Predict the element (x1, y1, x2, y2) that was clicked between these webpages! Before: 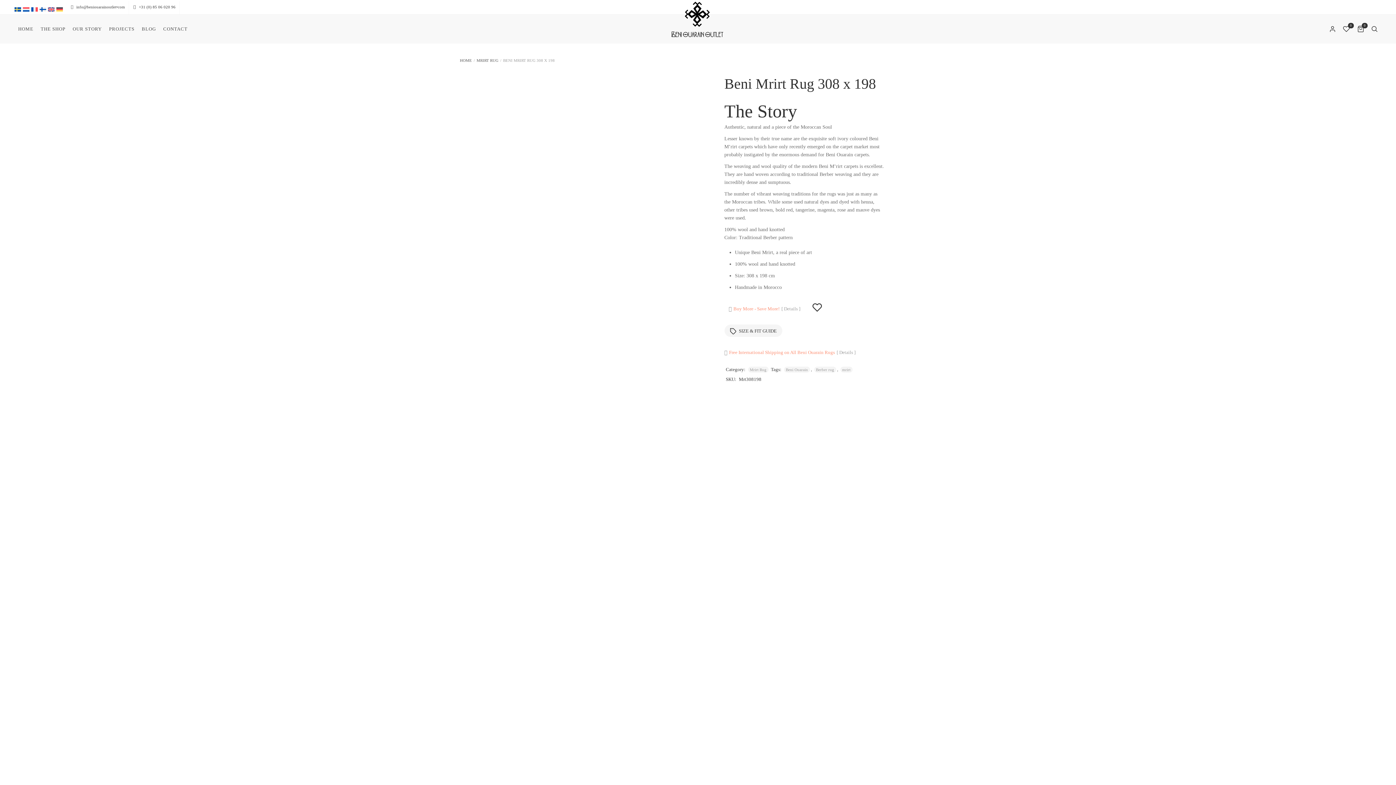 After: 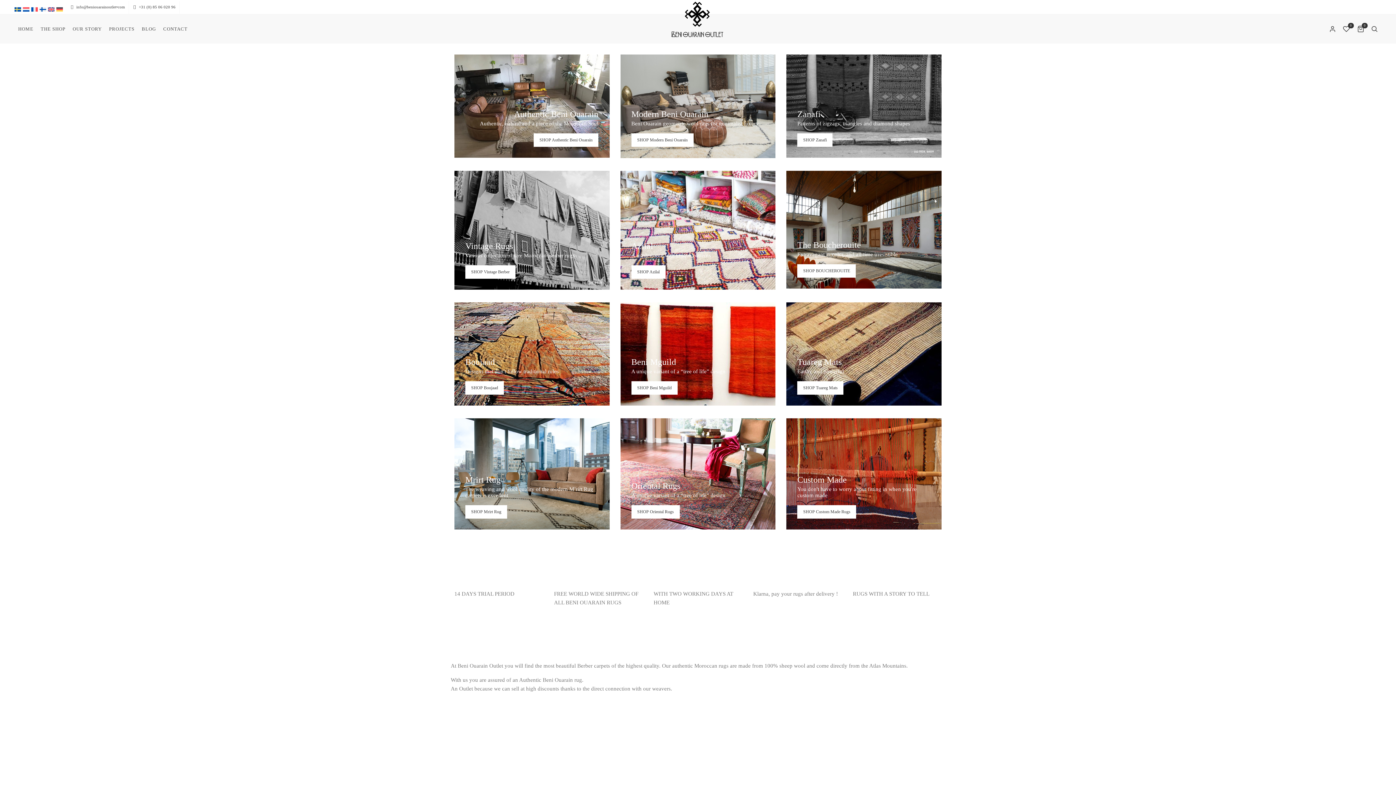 Action: label: HOME bbox: (460, 58, 472, 62)